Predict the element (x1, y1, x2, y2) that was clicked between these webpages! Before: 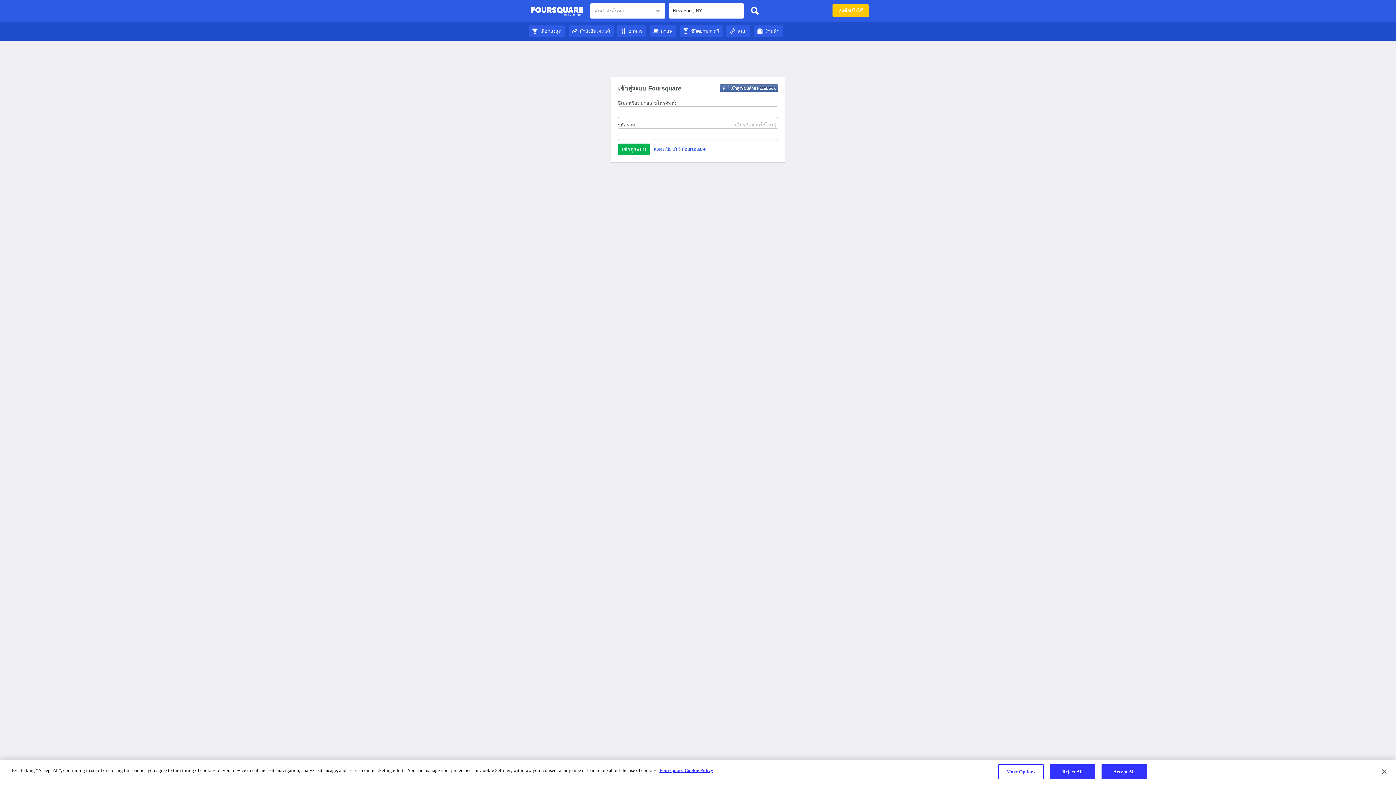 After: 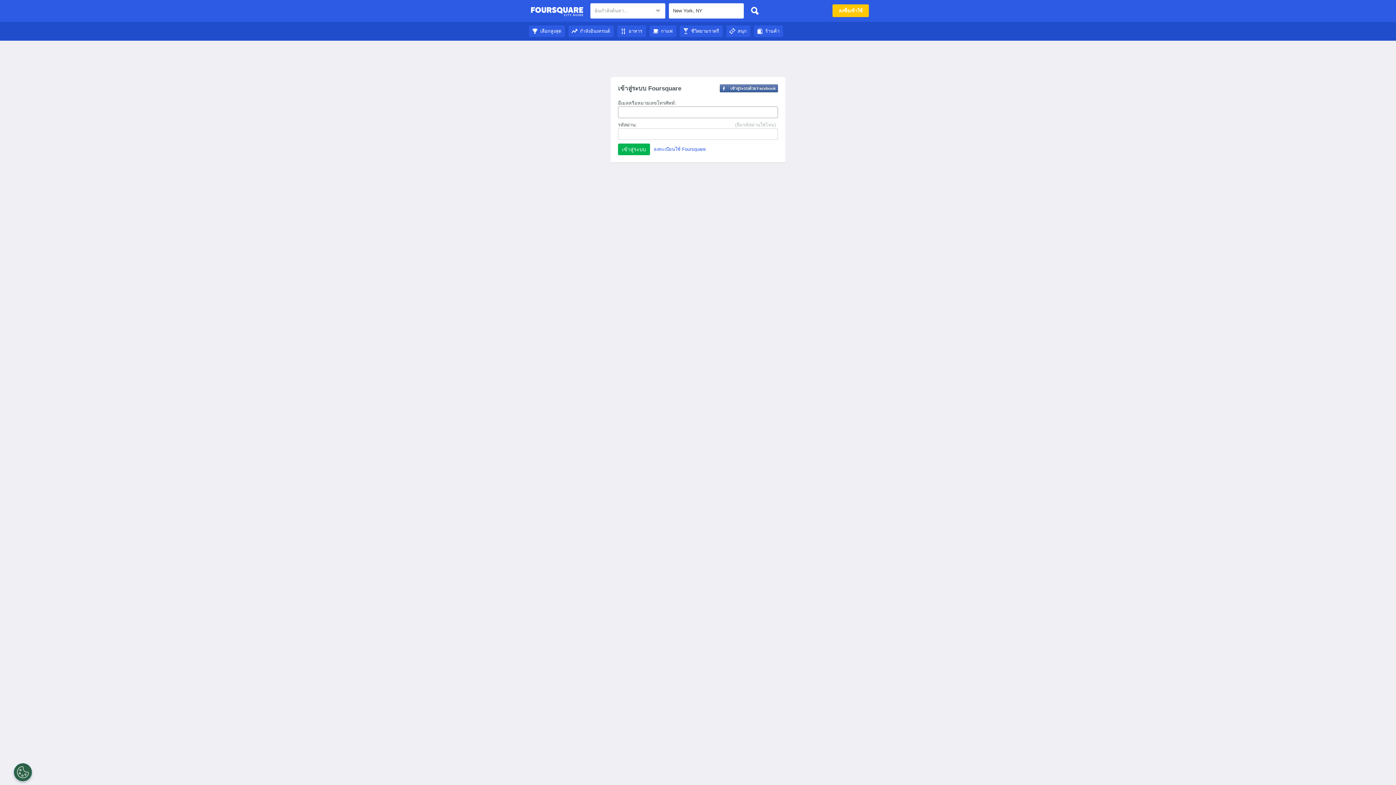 Action: bbox: (530, 4, 583, 18) label: คู่มือชมเมือง Foursquare